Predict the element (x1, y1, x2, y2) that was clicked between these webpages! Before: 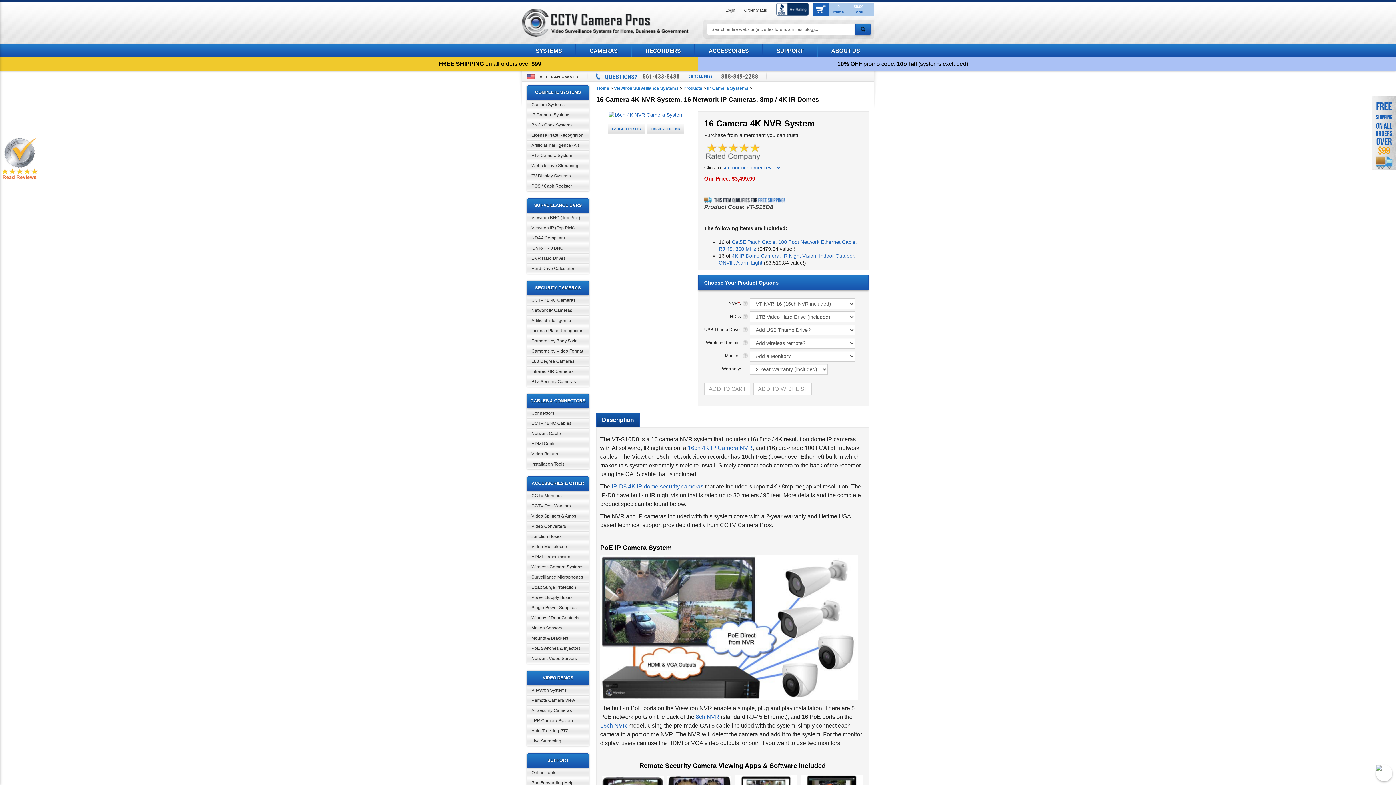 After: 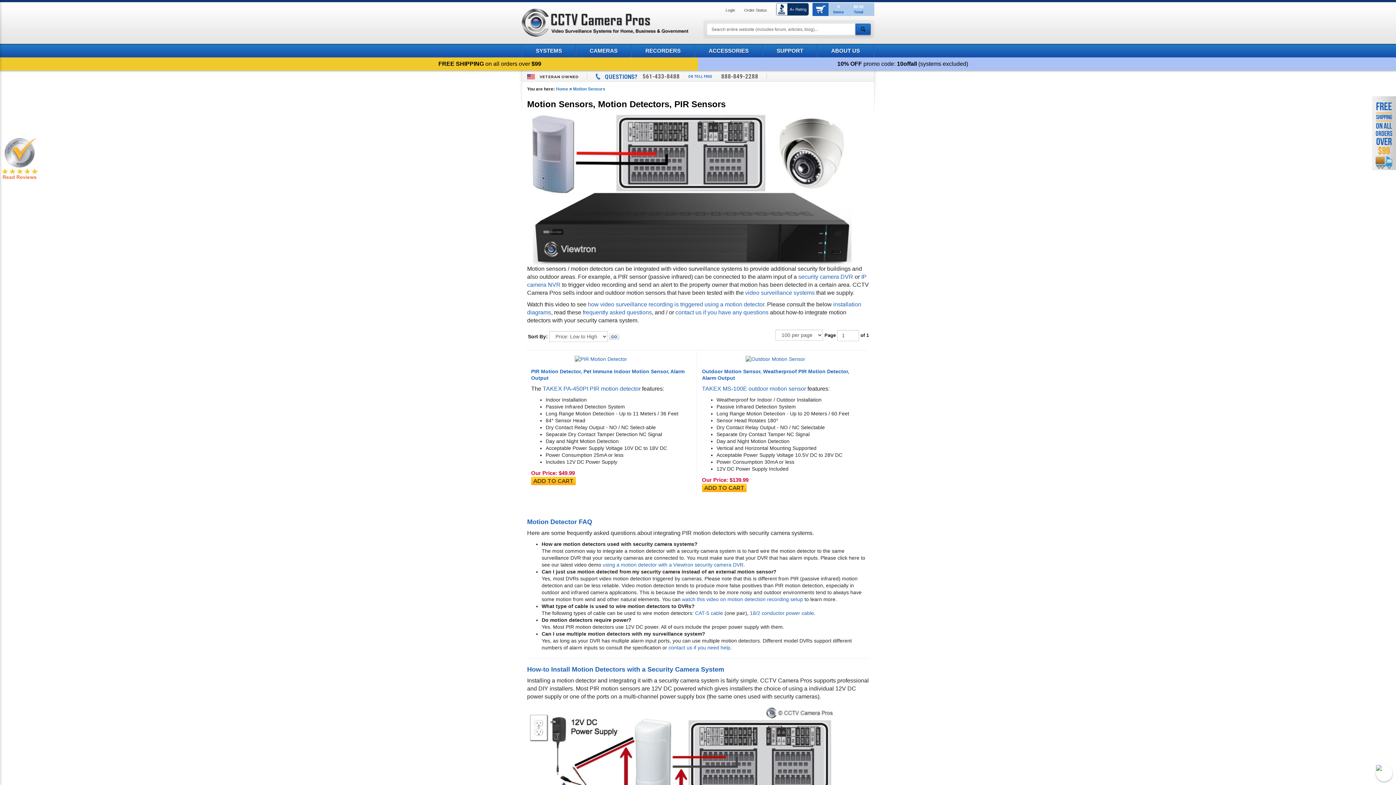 Action: bbox: (527, 623, 589, 633) label: Motion Sensors